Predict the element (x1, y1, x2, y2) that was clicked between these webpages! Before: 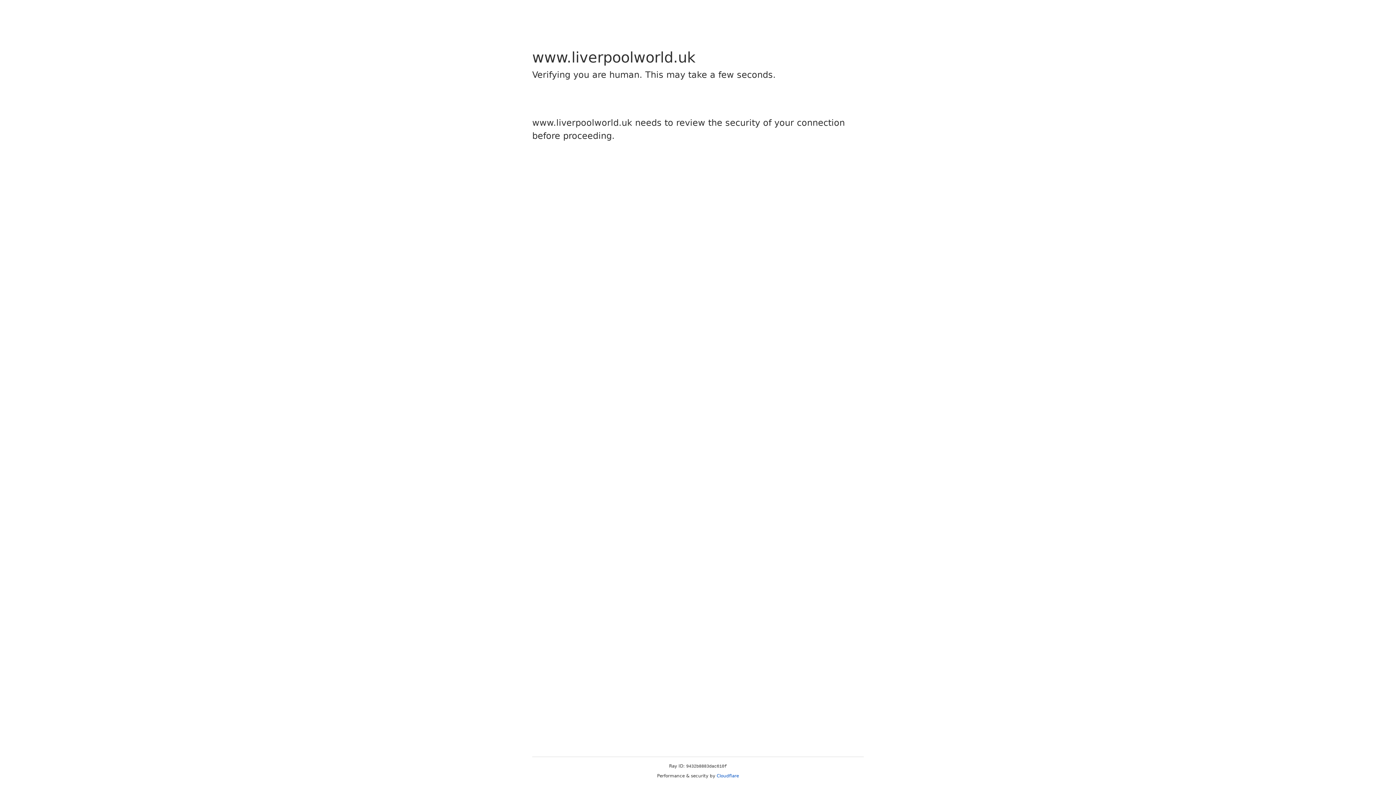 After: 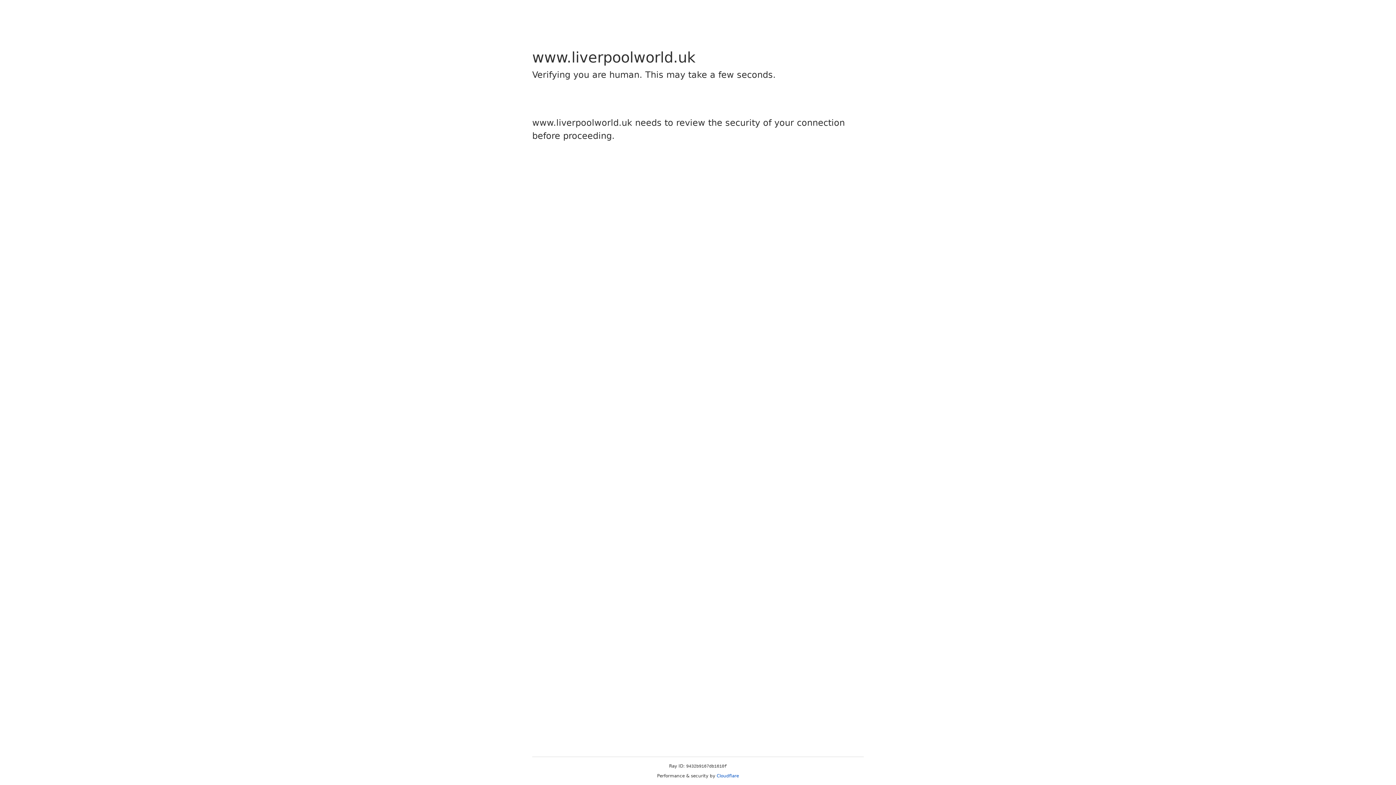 Action: bbox: (716, 773, 739, 778) label: Cloudflare